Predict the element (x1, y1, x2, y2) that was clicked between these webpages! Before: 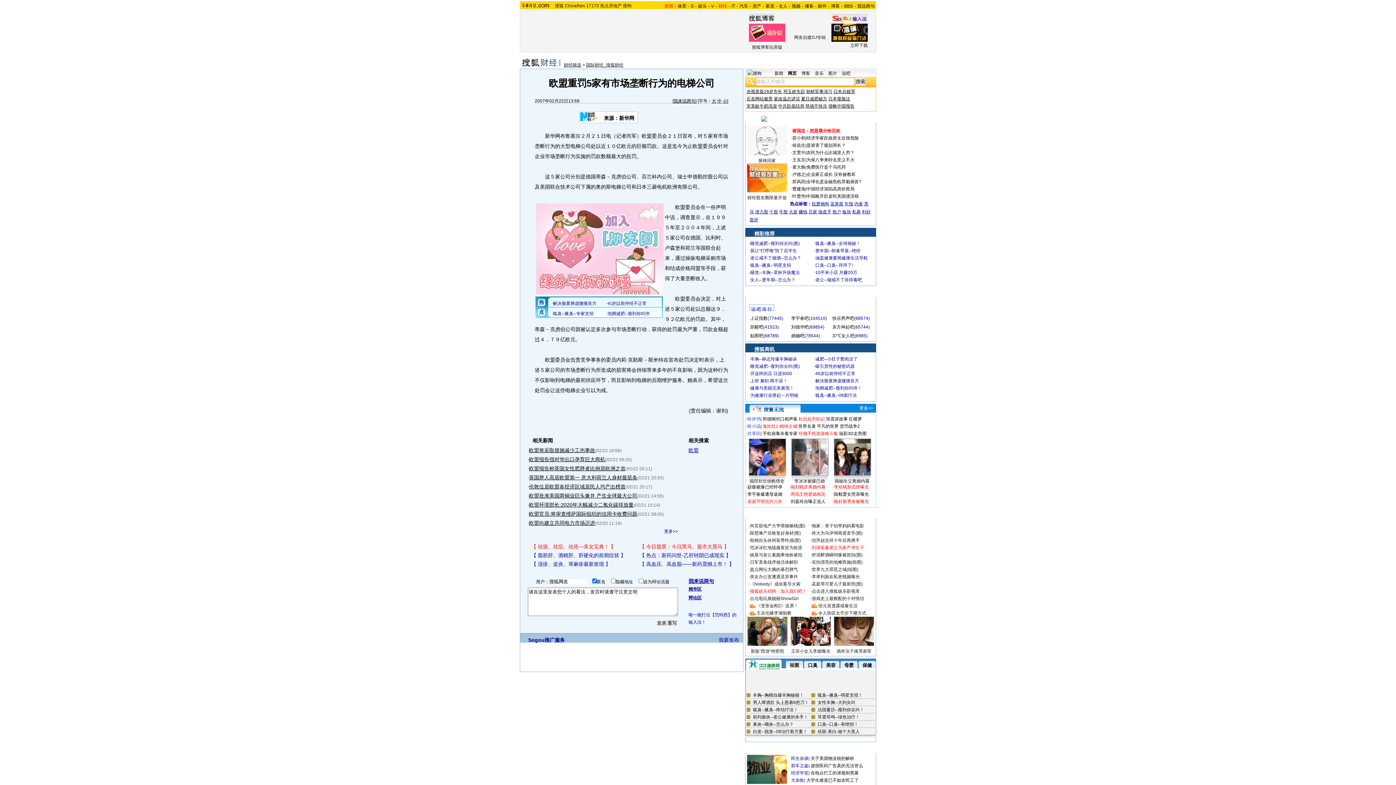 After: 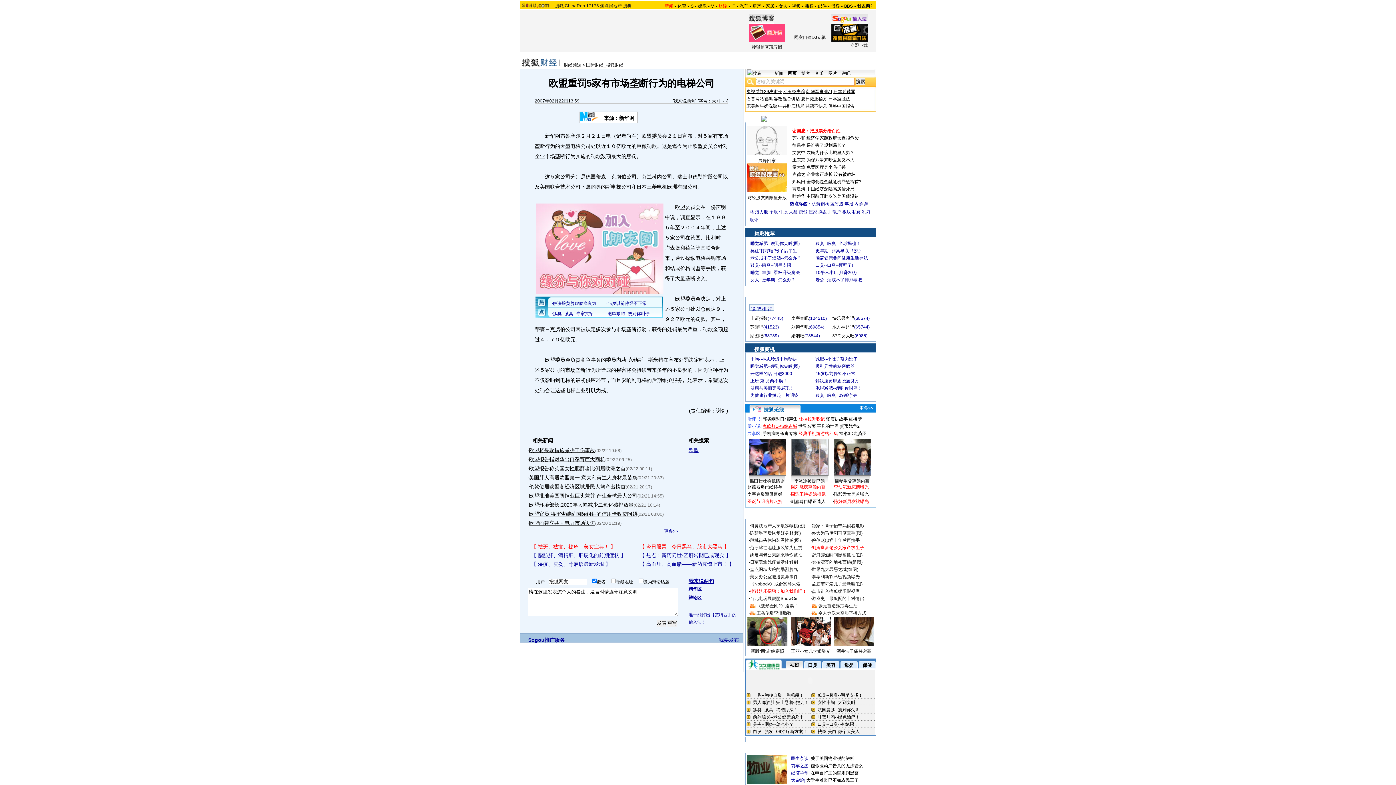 Action: label: 鬼吹灯1-精绝古城 bbox: (762, 424, 797, 429)